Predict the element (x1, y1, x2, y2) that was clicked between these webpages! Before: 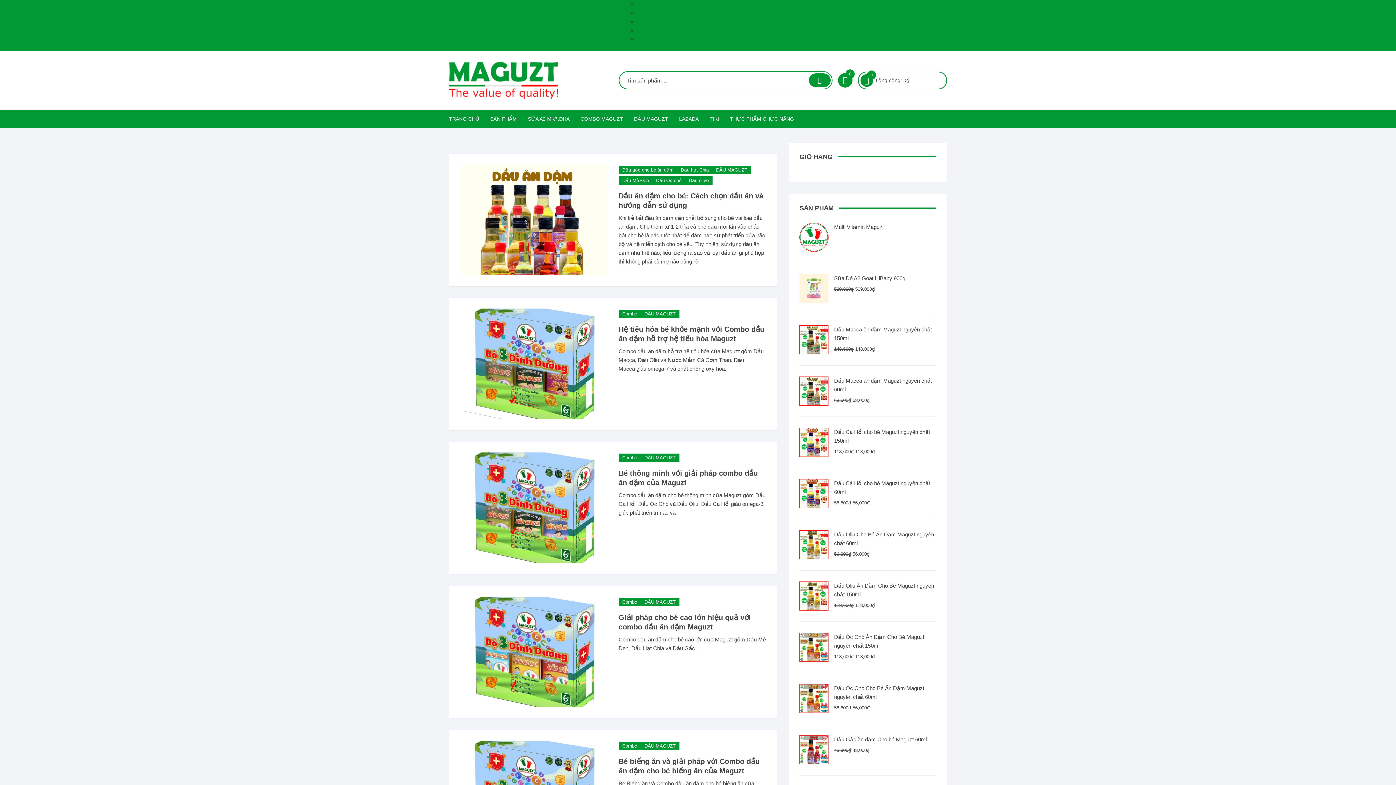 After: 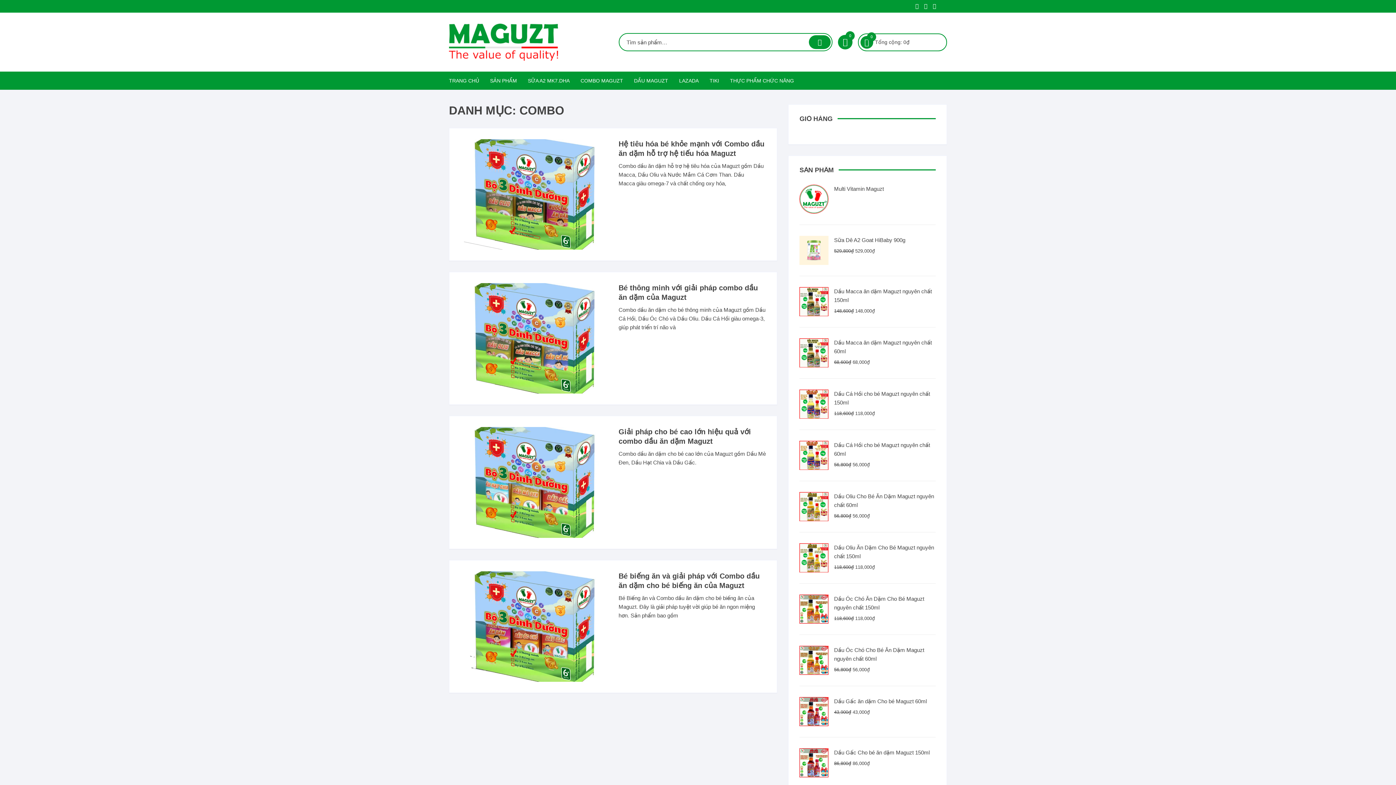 Action: label: Combo bbox: (618, 309, 640, 318)